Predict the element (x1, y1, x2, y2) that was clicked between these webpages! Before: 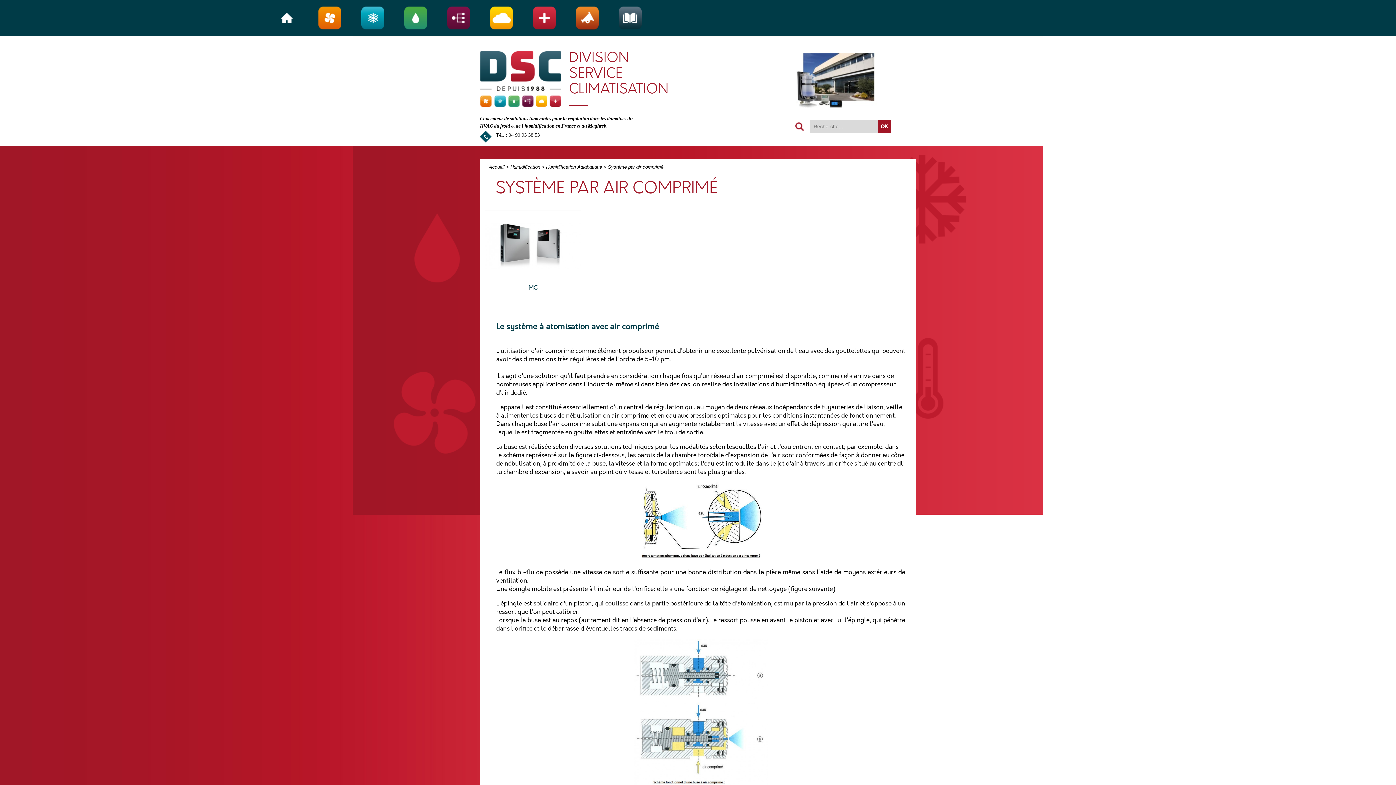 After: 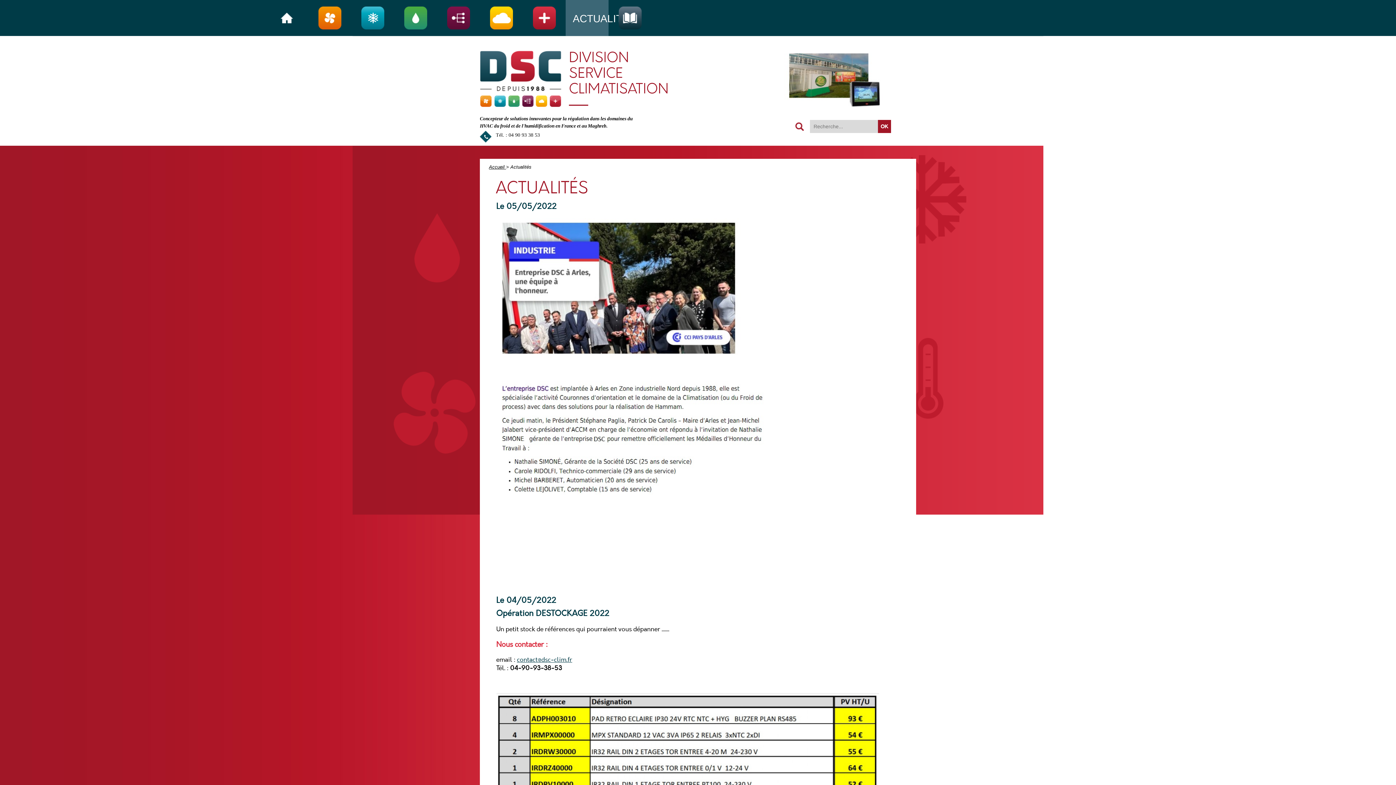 Action: bbox: (565, 0, 608, 36) label: ACTUALITÉS